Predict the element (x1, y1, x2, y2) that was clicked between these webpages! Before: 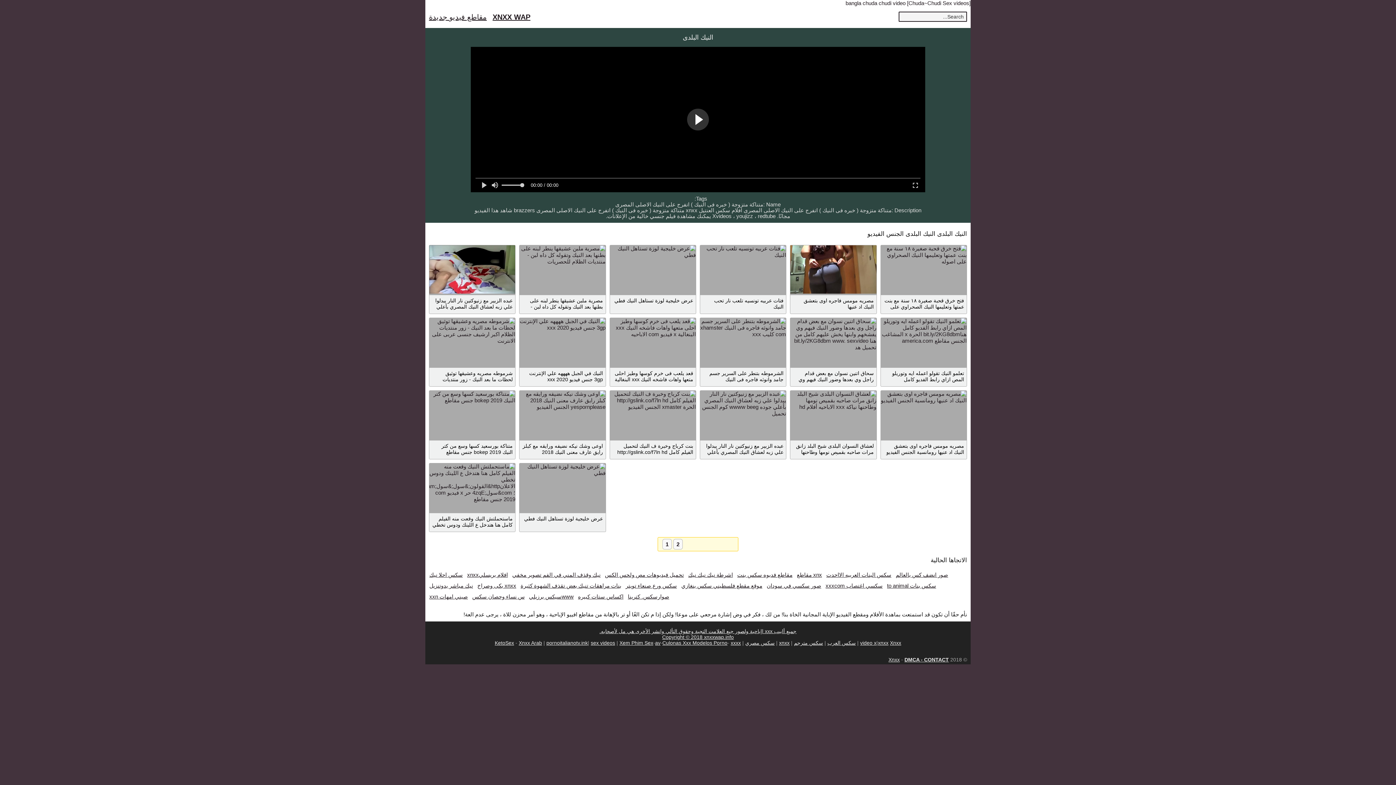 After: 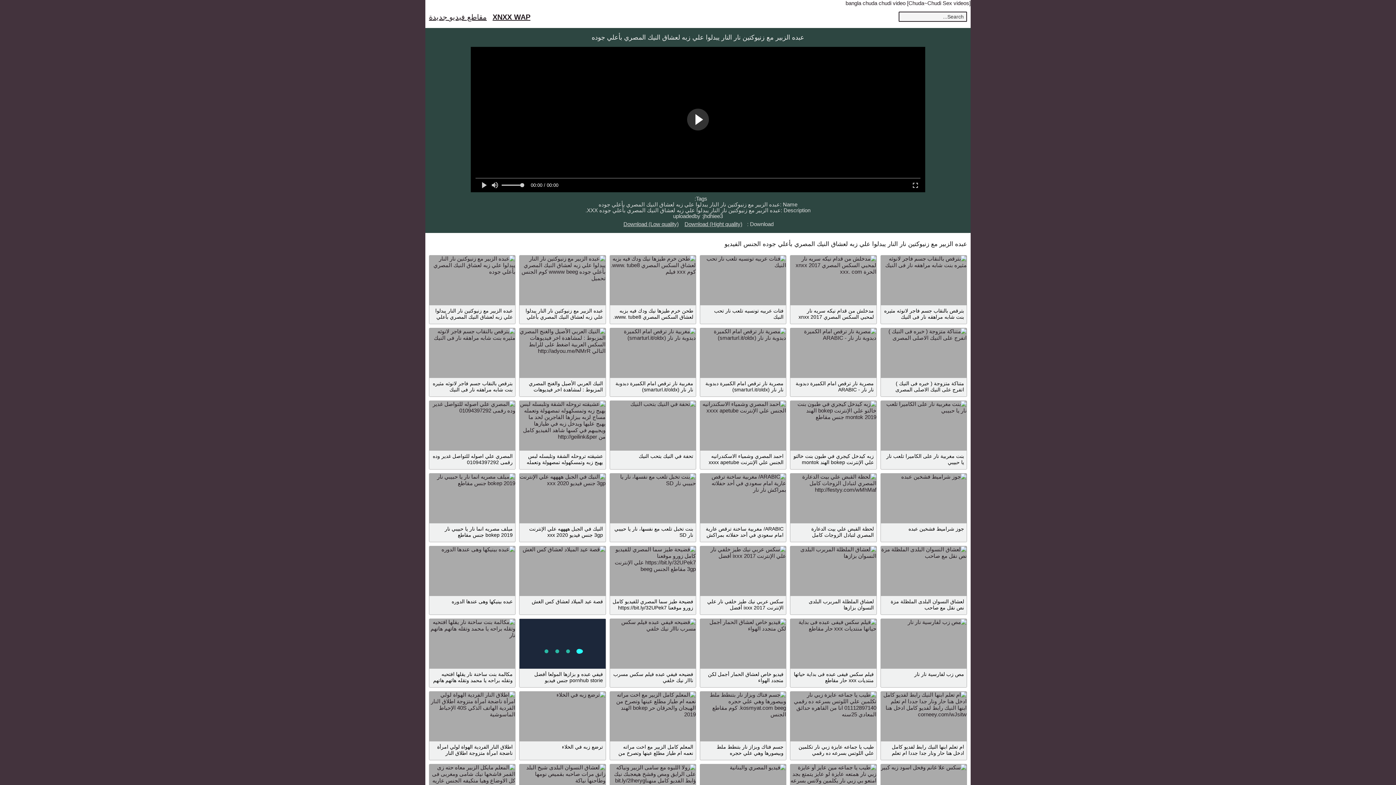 Action: bbox: (429, 245, 515, 295)